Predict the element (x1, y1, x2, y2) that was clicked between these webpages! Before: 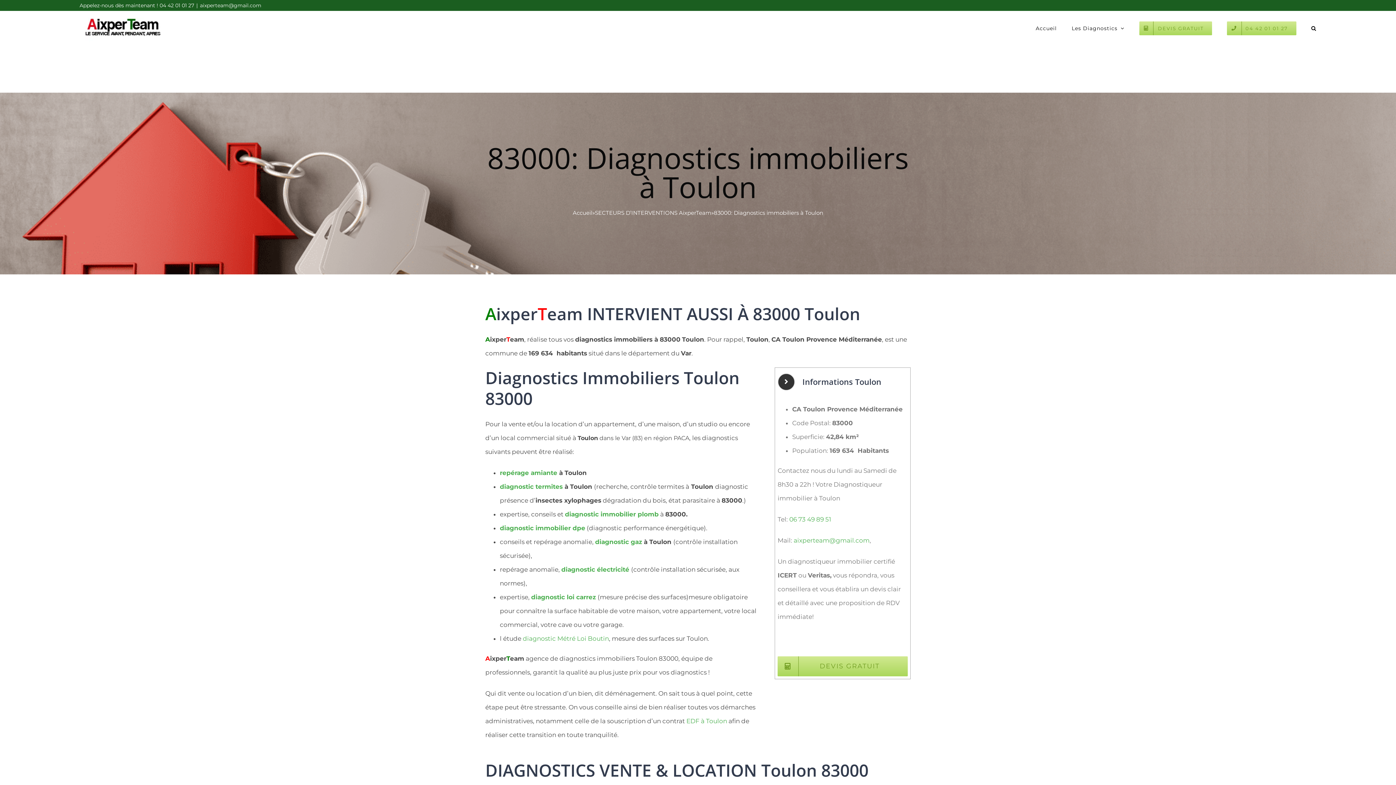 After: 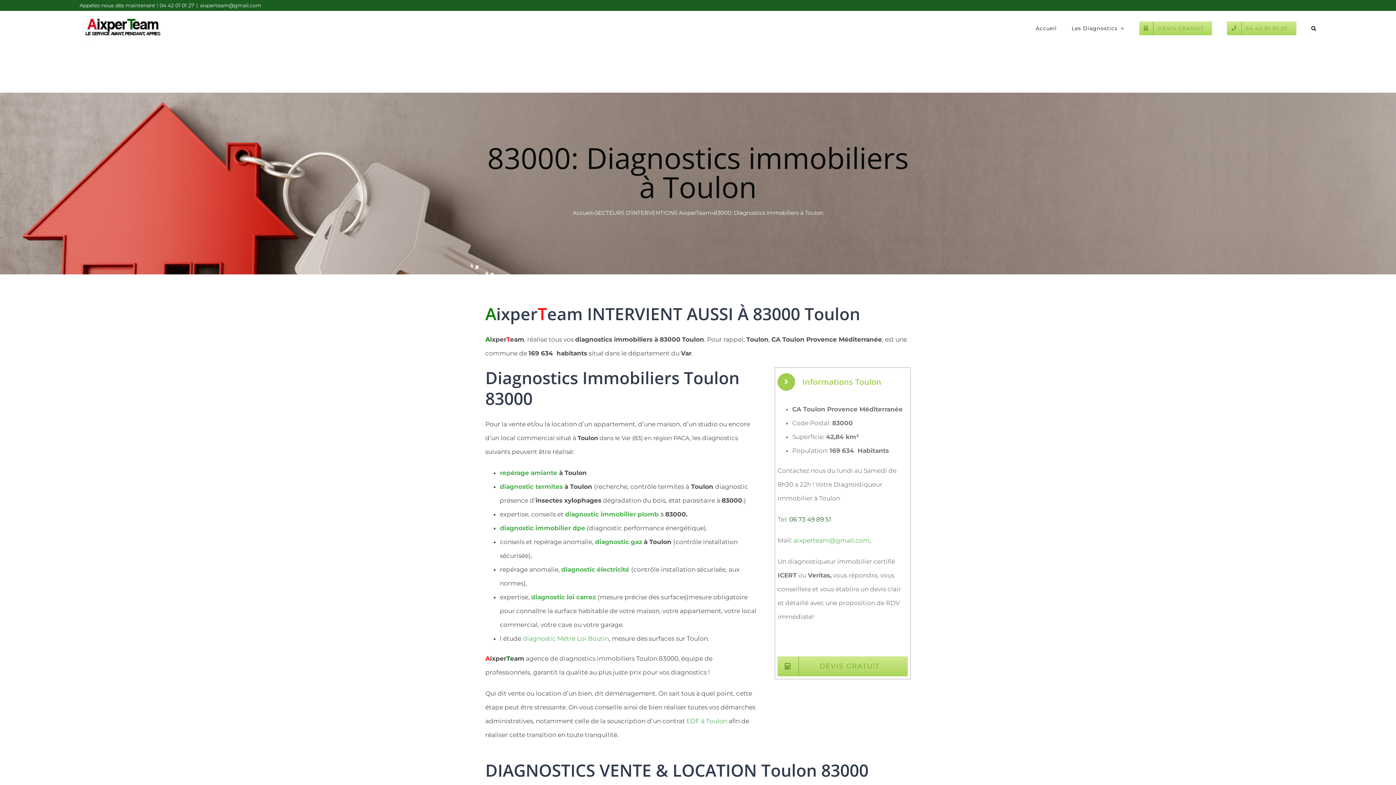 Action: label: 06 73 49 89 51 bbox: (789, 515, 831, 523)